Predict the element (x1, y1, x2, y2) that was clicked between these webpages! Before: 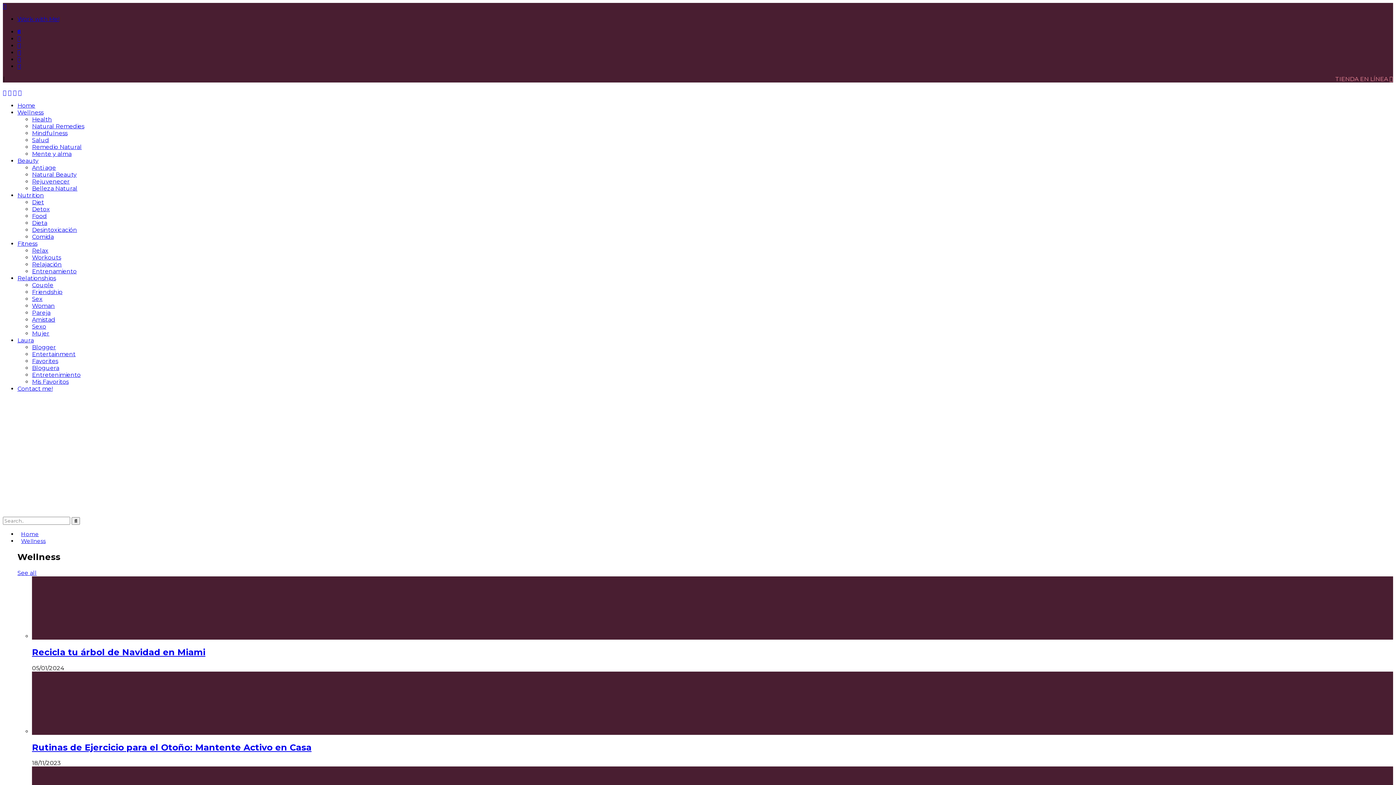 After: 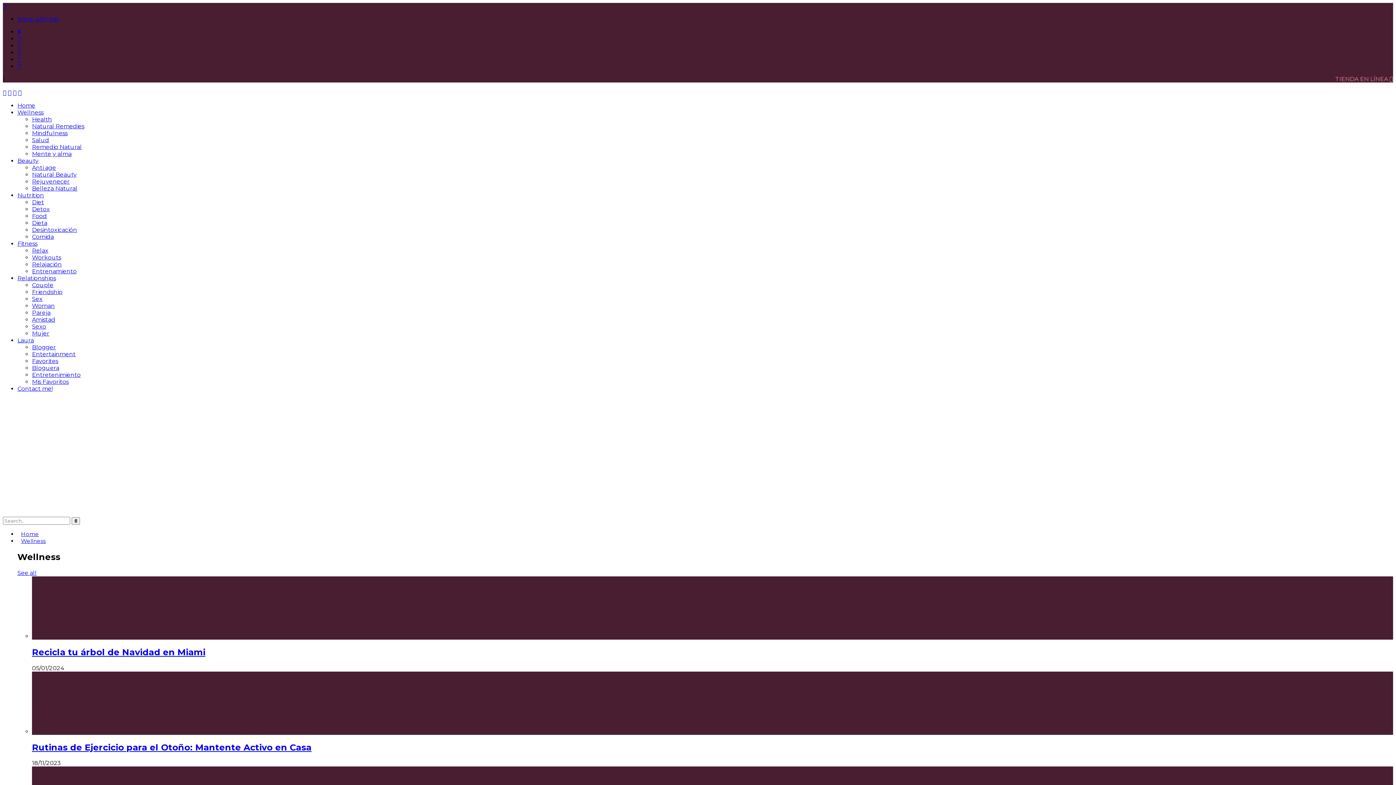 Action: bbox: (8, 89, 11, 96)